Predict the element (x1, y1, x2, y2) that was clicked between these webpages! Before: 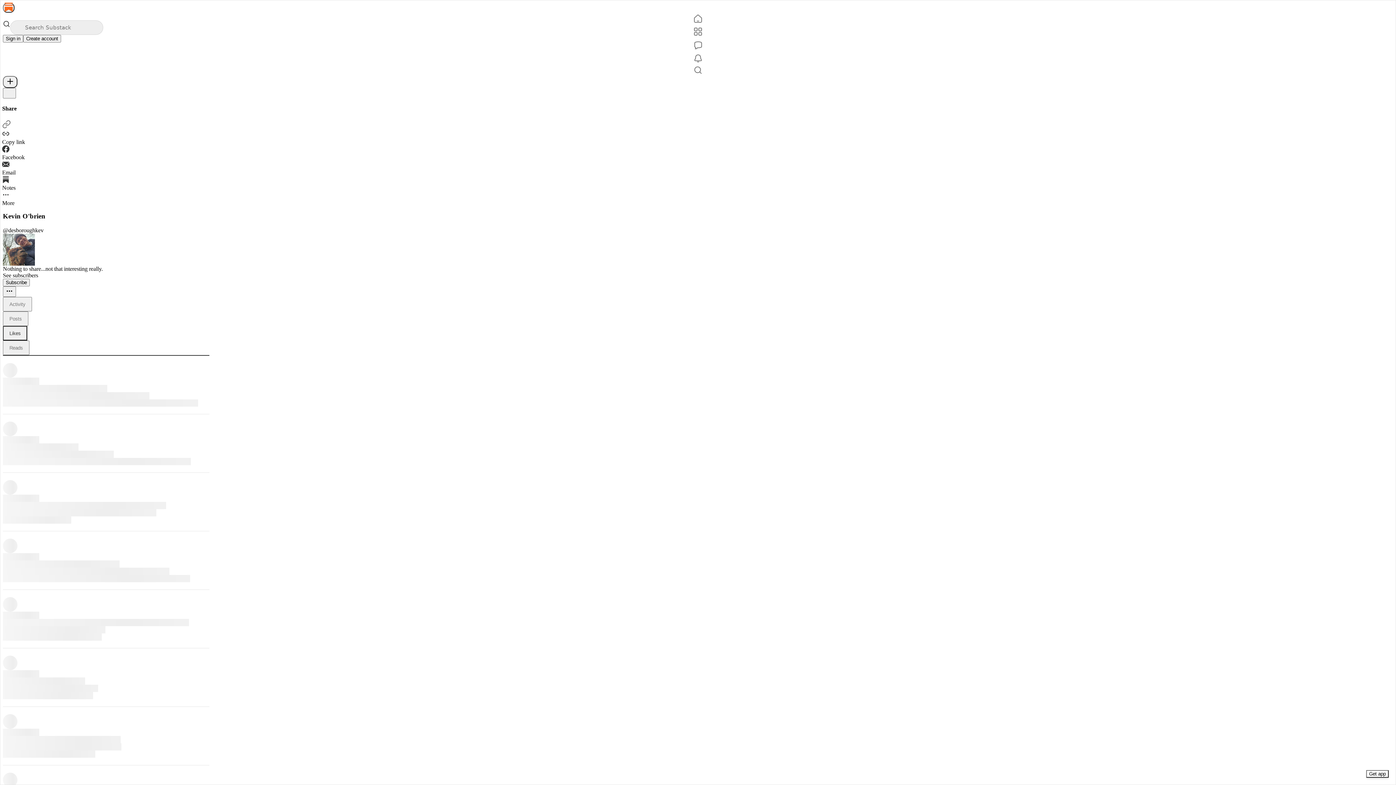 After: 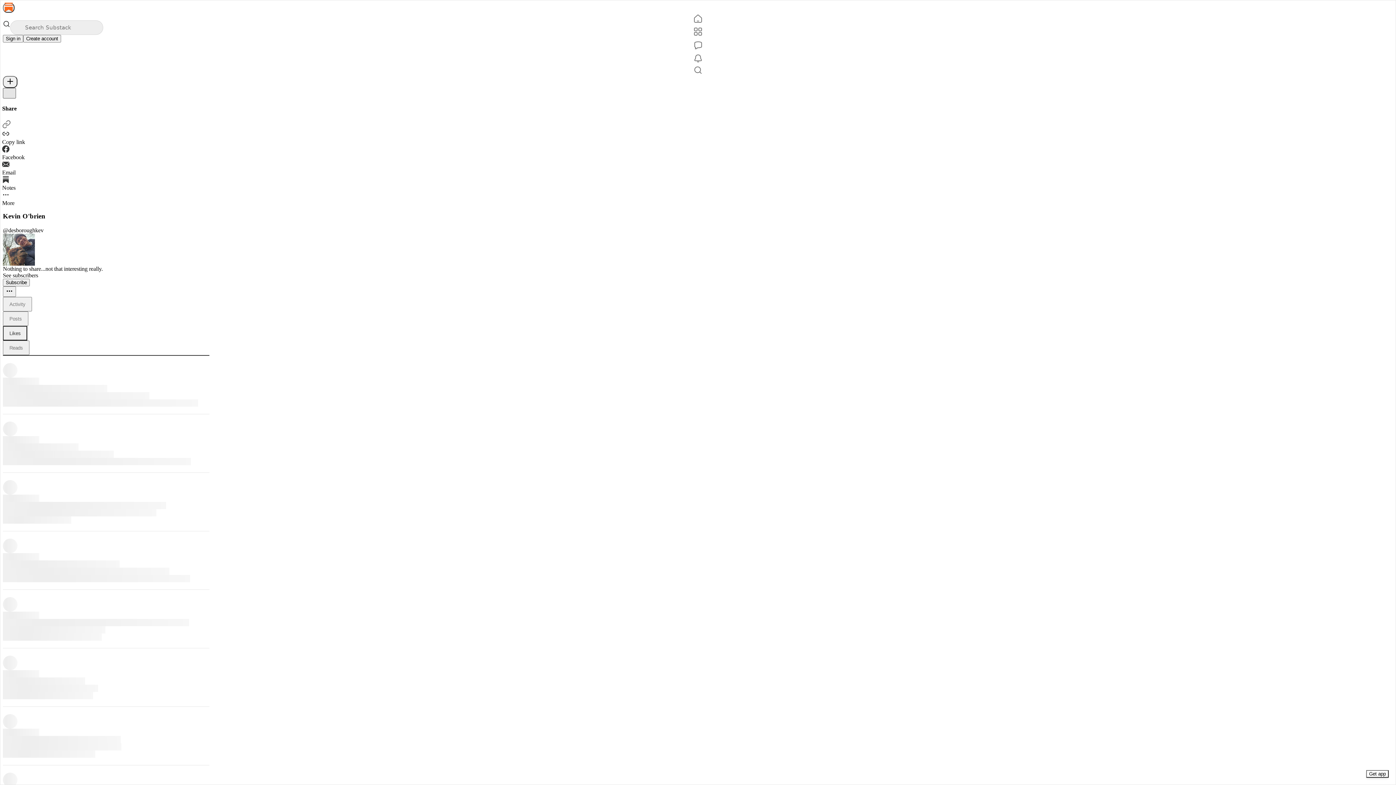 Action: label: X bbox: (2, 88, 16, 98)